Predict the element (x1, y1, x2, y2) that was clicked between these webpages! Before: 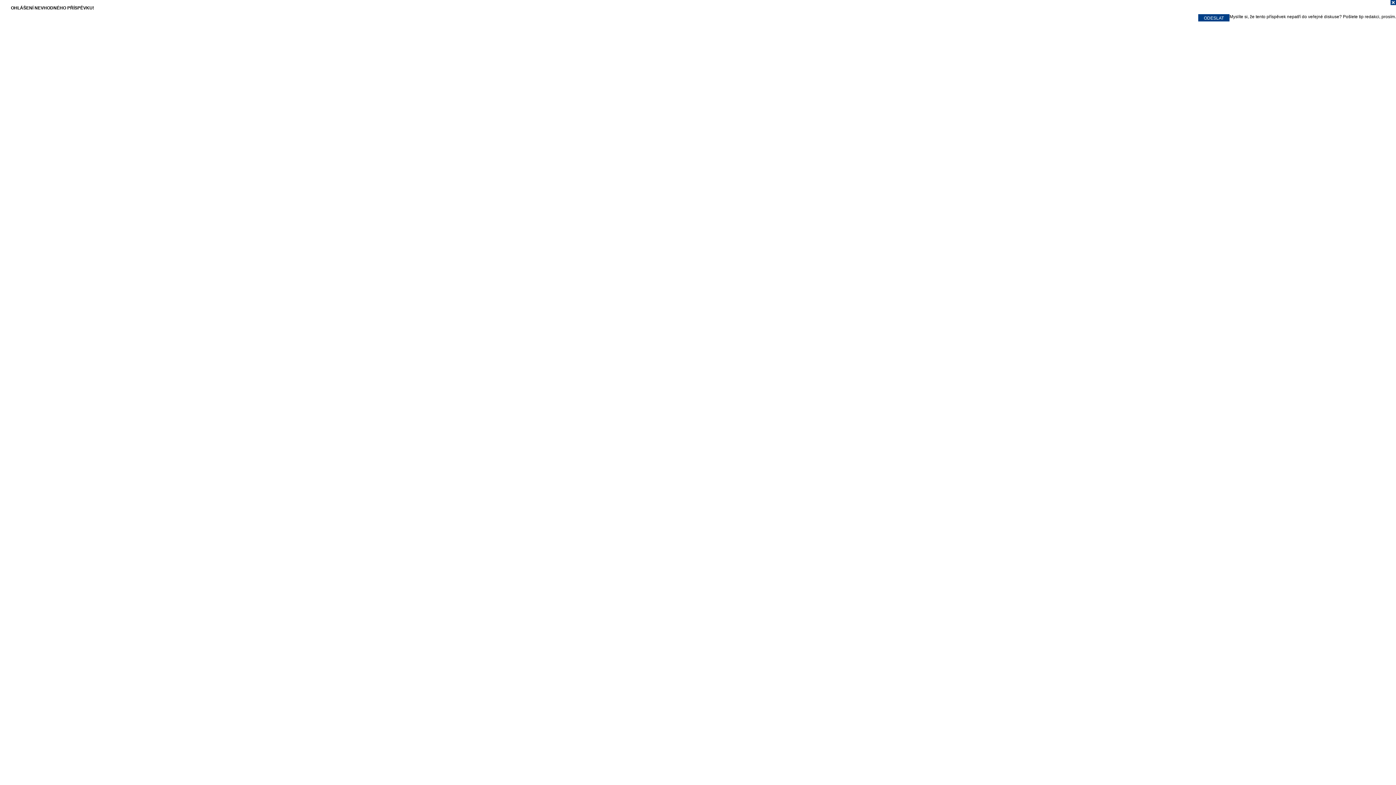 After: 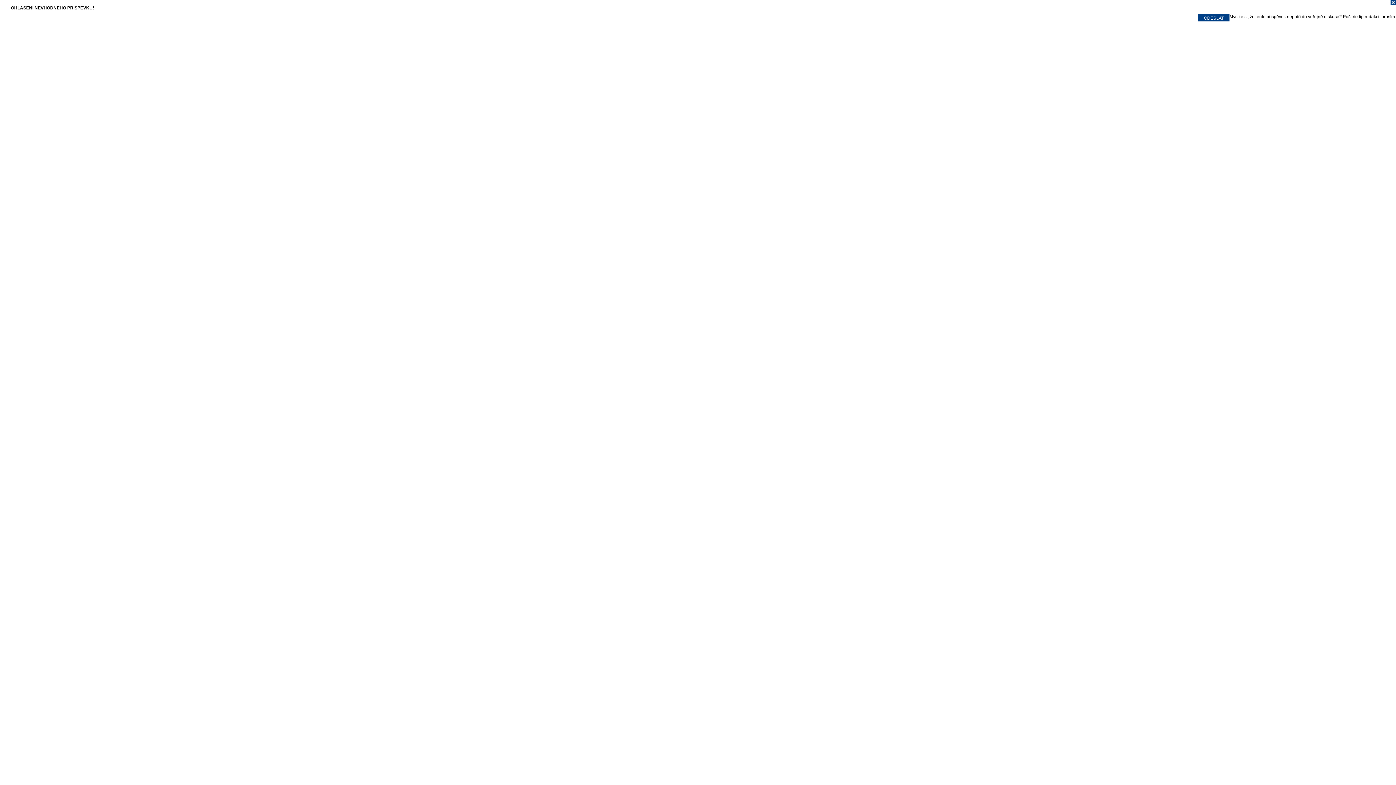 Action: bbox: (0, 0, 1396, 7)